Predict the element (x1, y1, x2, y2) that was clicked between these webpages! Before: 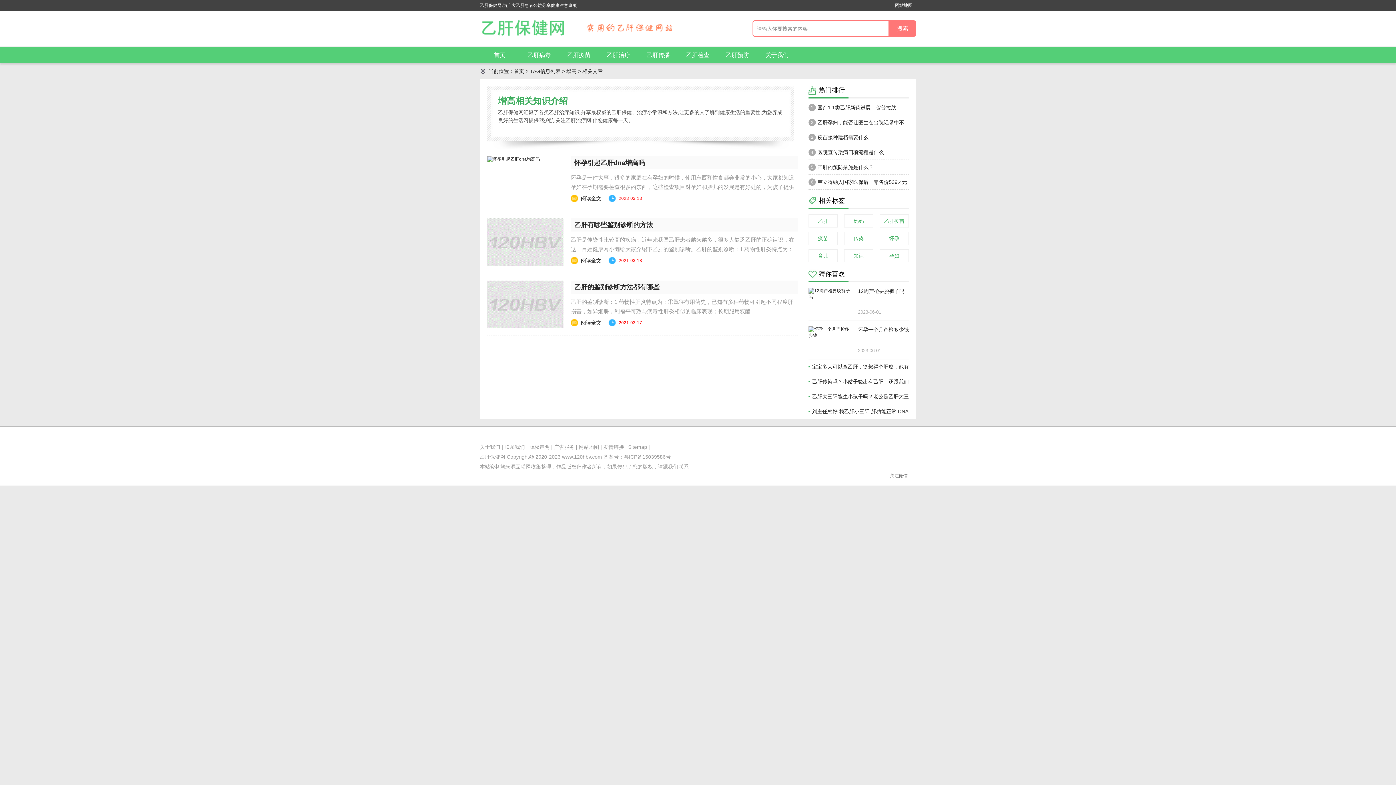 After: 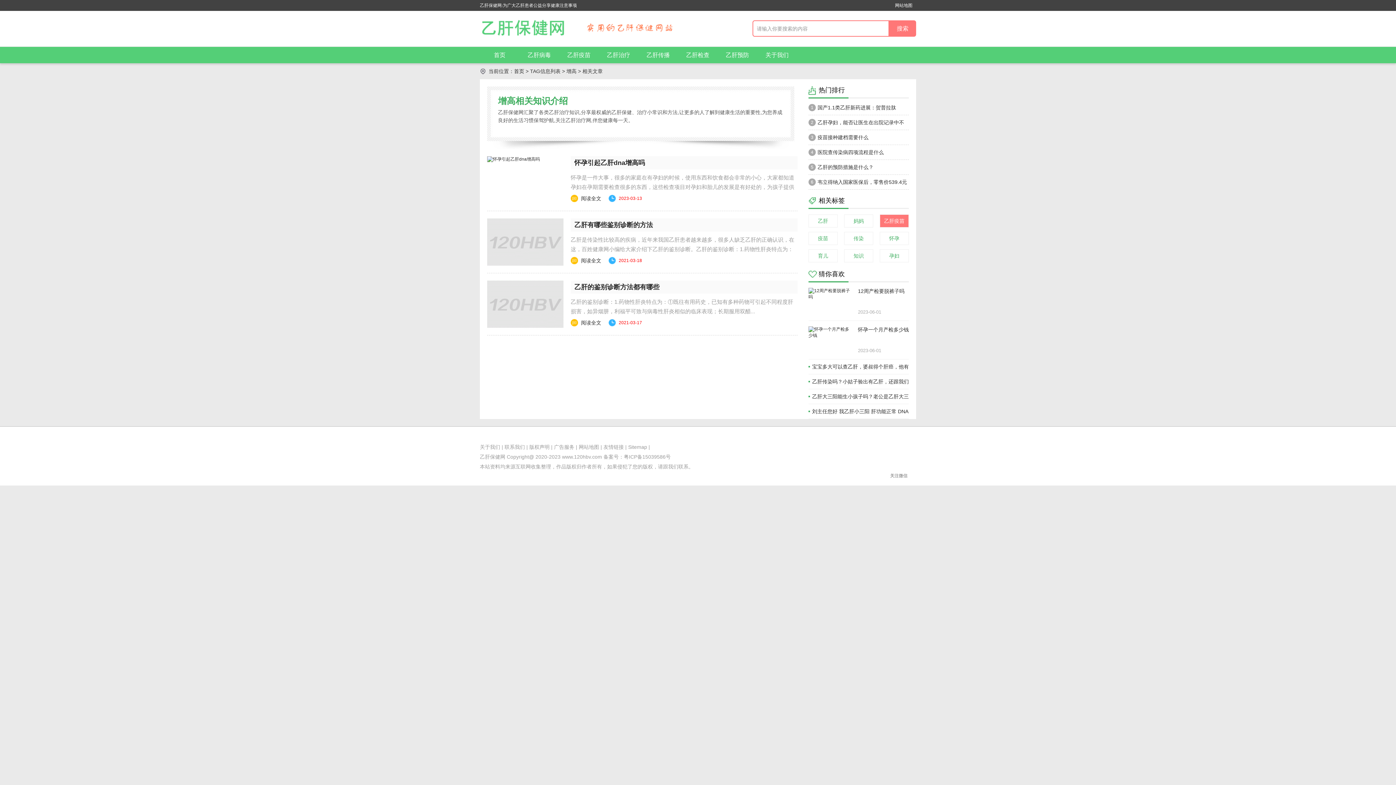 Action: bbox: (880, 214, 909, 227) label: 乙肝疫苗